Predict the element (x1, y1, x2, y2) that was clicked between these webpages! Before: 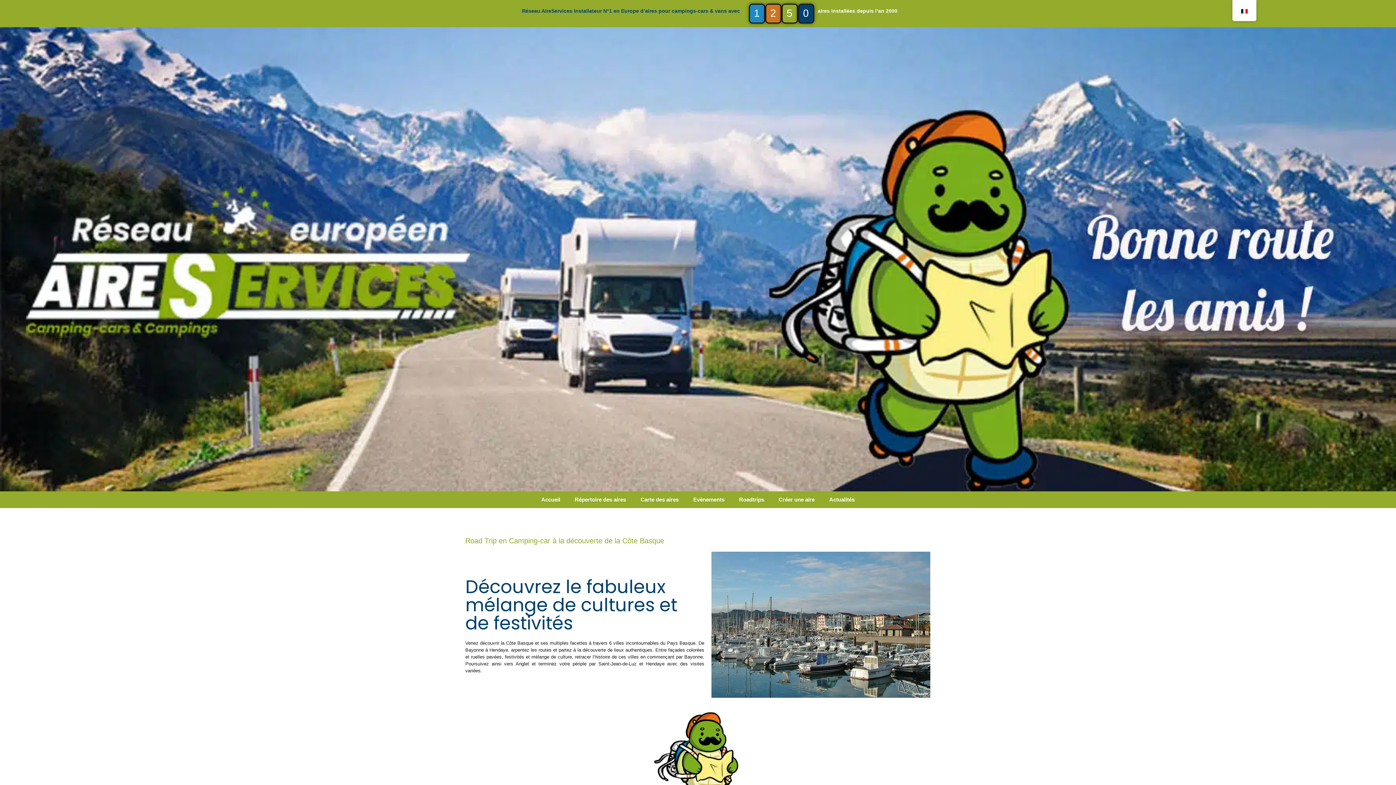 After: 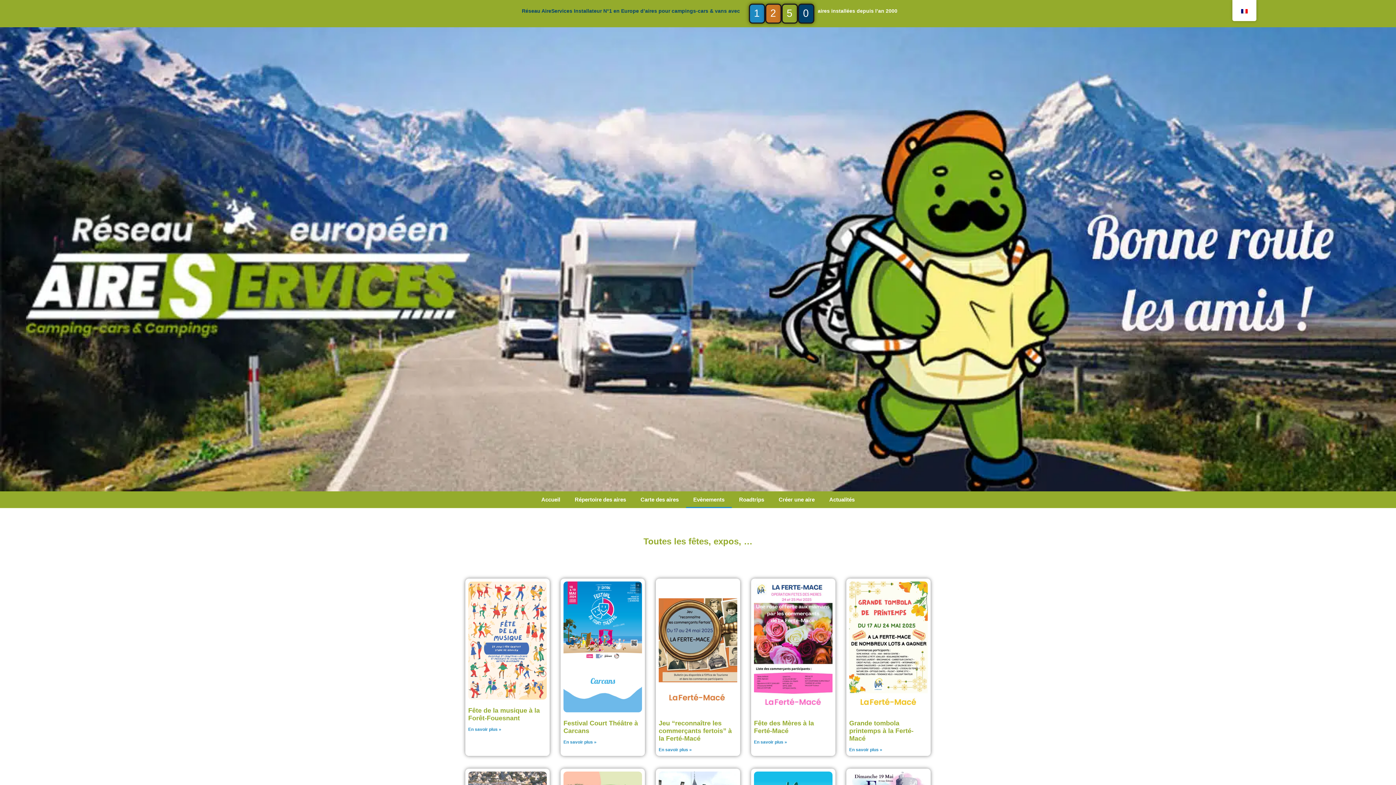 Action: bbox: (686, 491, 732, 508) label: Evènements